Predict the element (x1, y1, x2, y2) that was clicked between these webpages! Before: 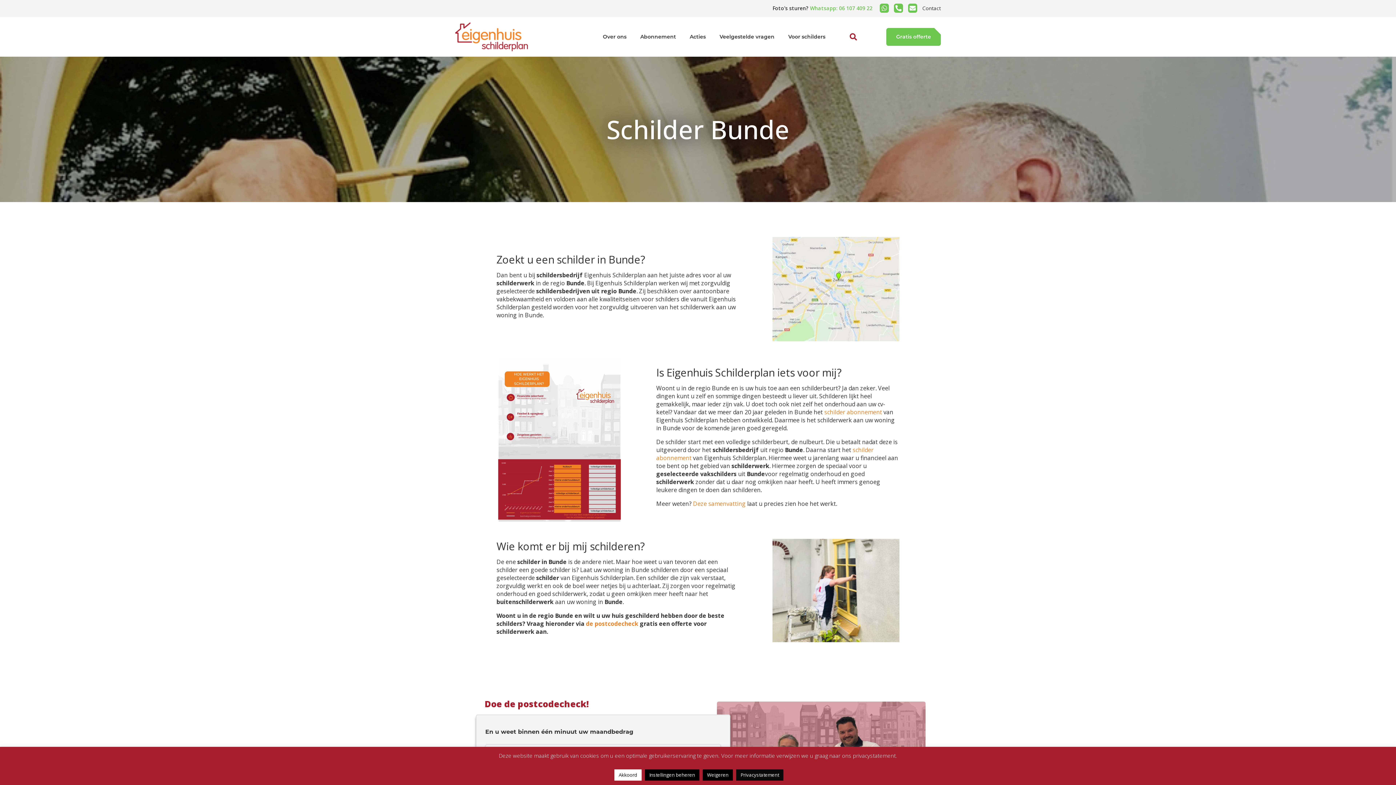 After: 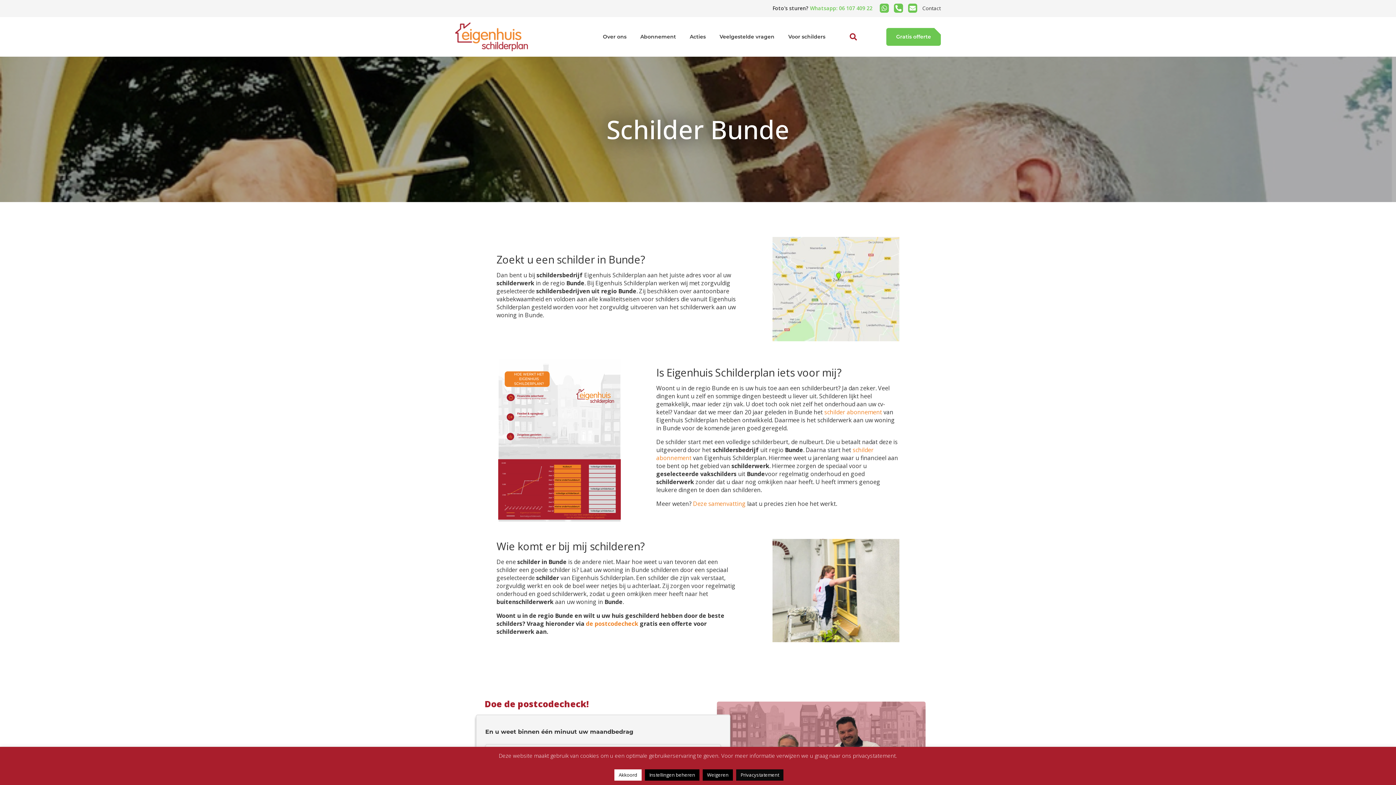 Action: bbox: (894, 6, 903, 13)